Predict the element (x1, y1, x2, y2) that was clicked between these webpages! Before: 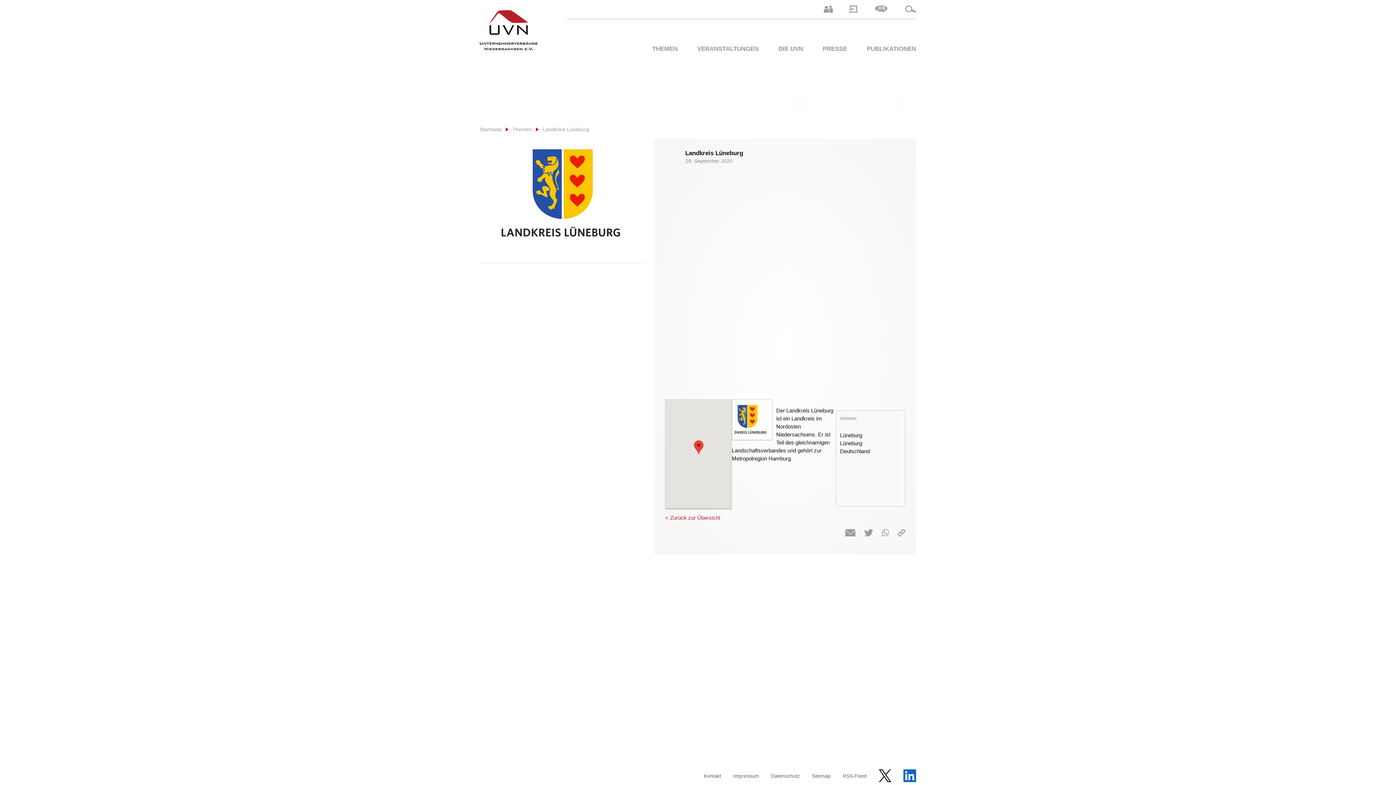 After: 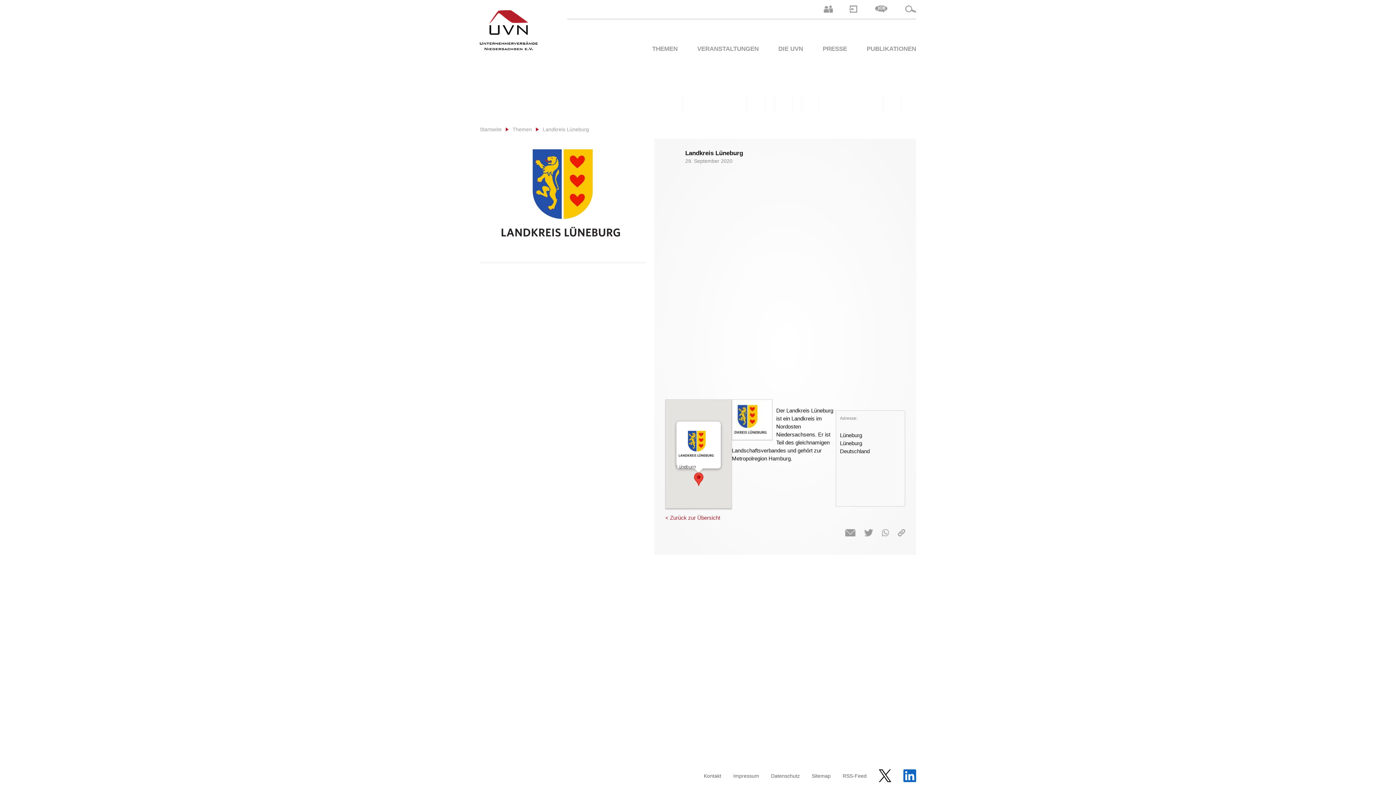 Action: bbox: (694, 440, 703, 454) label: Landkreis Lüneburg